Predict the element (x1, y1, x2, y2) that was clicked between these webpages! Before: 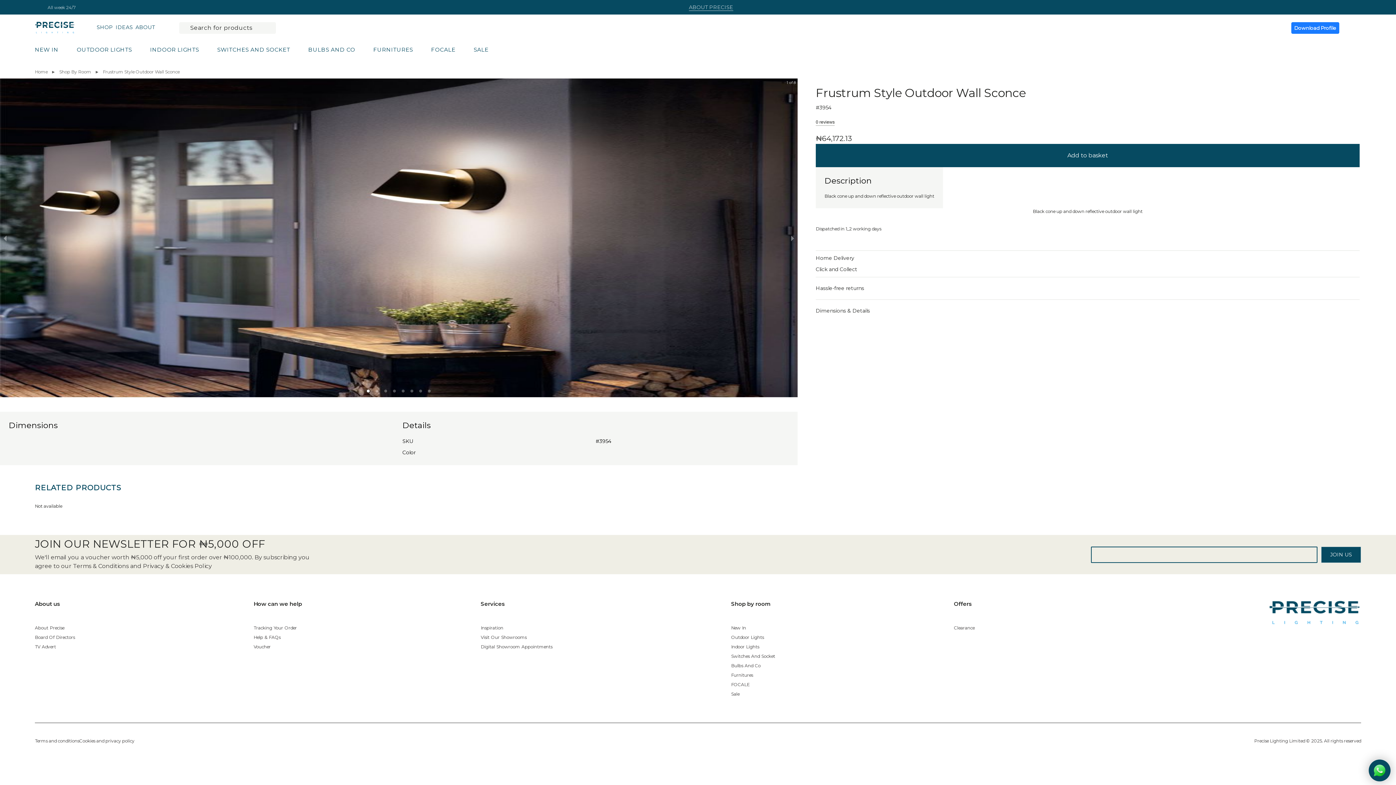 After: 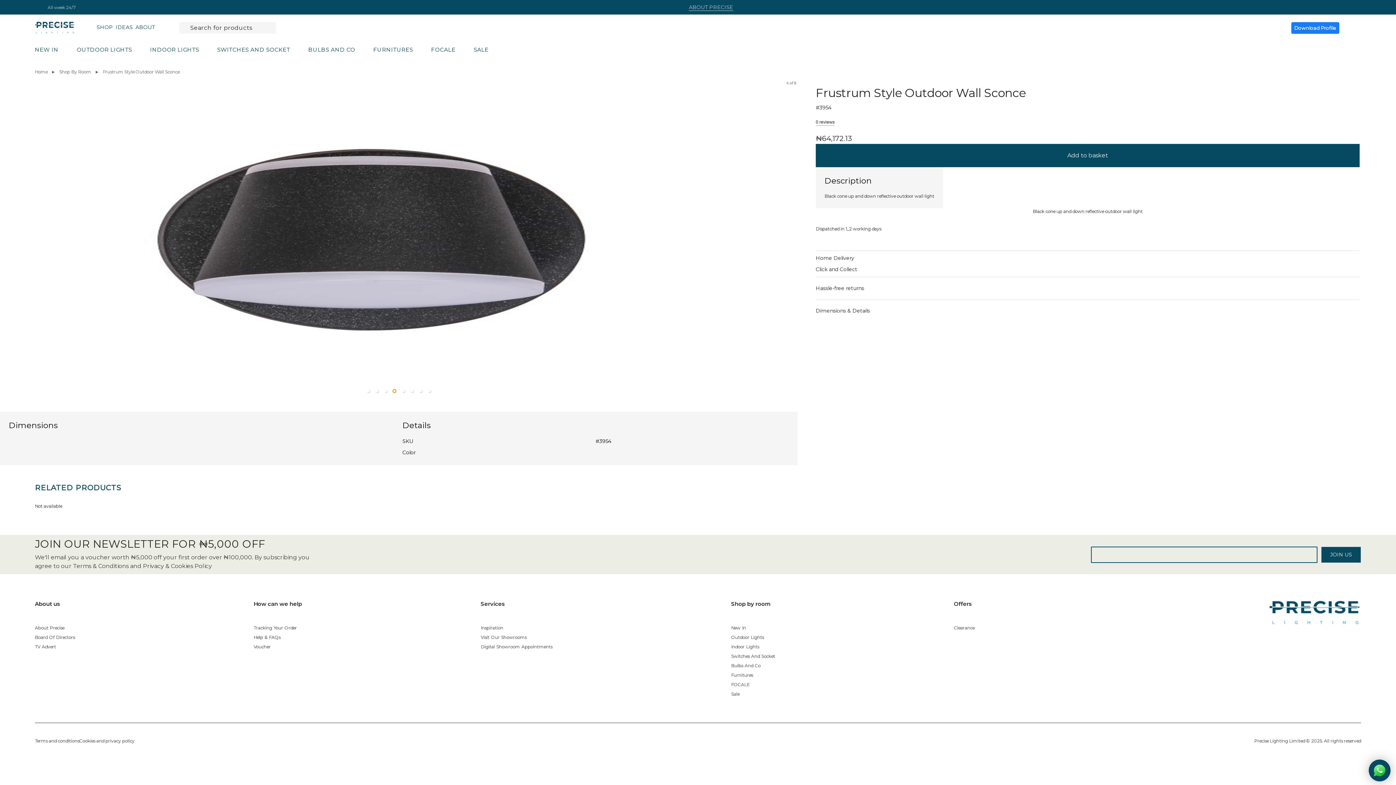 Action: label: slide item 4 bbox: (393, 389, 396, 392)